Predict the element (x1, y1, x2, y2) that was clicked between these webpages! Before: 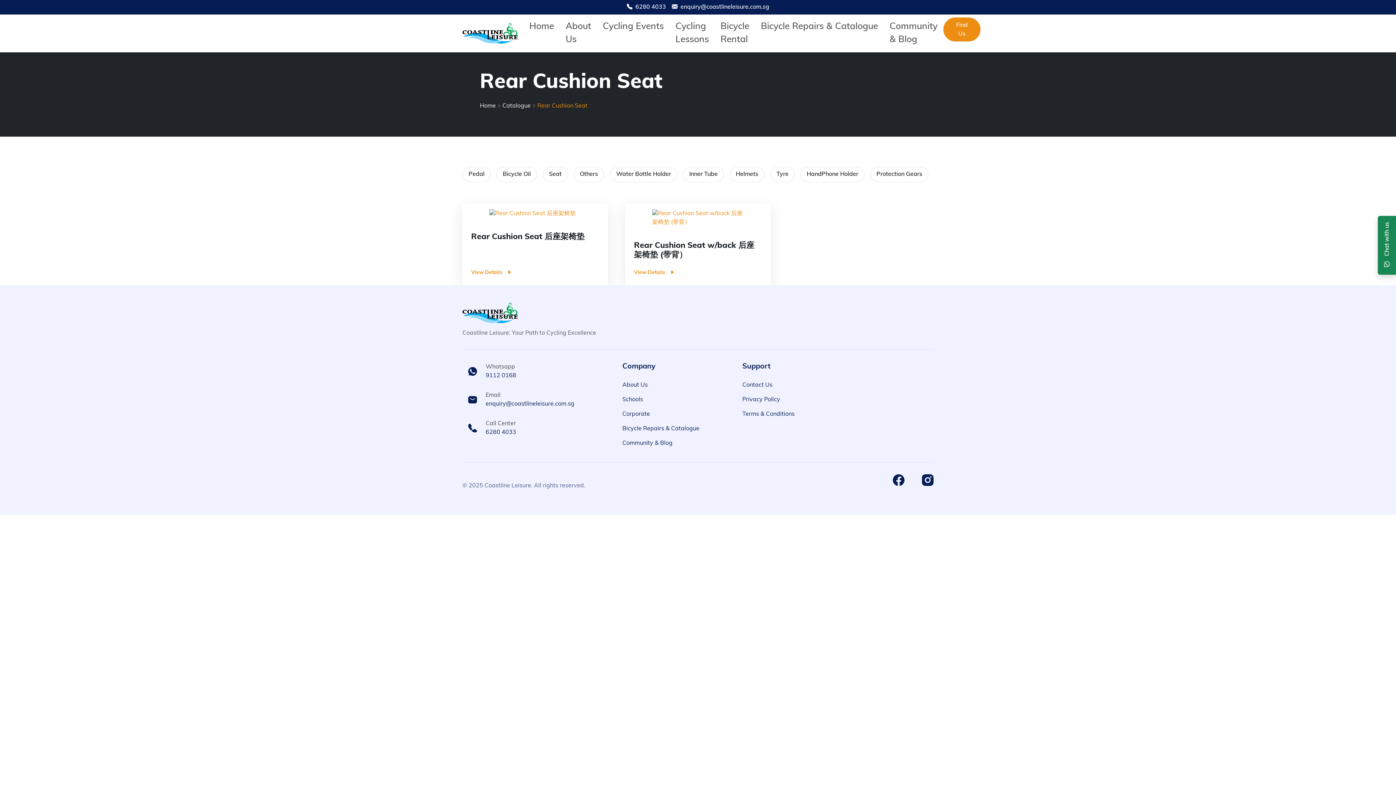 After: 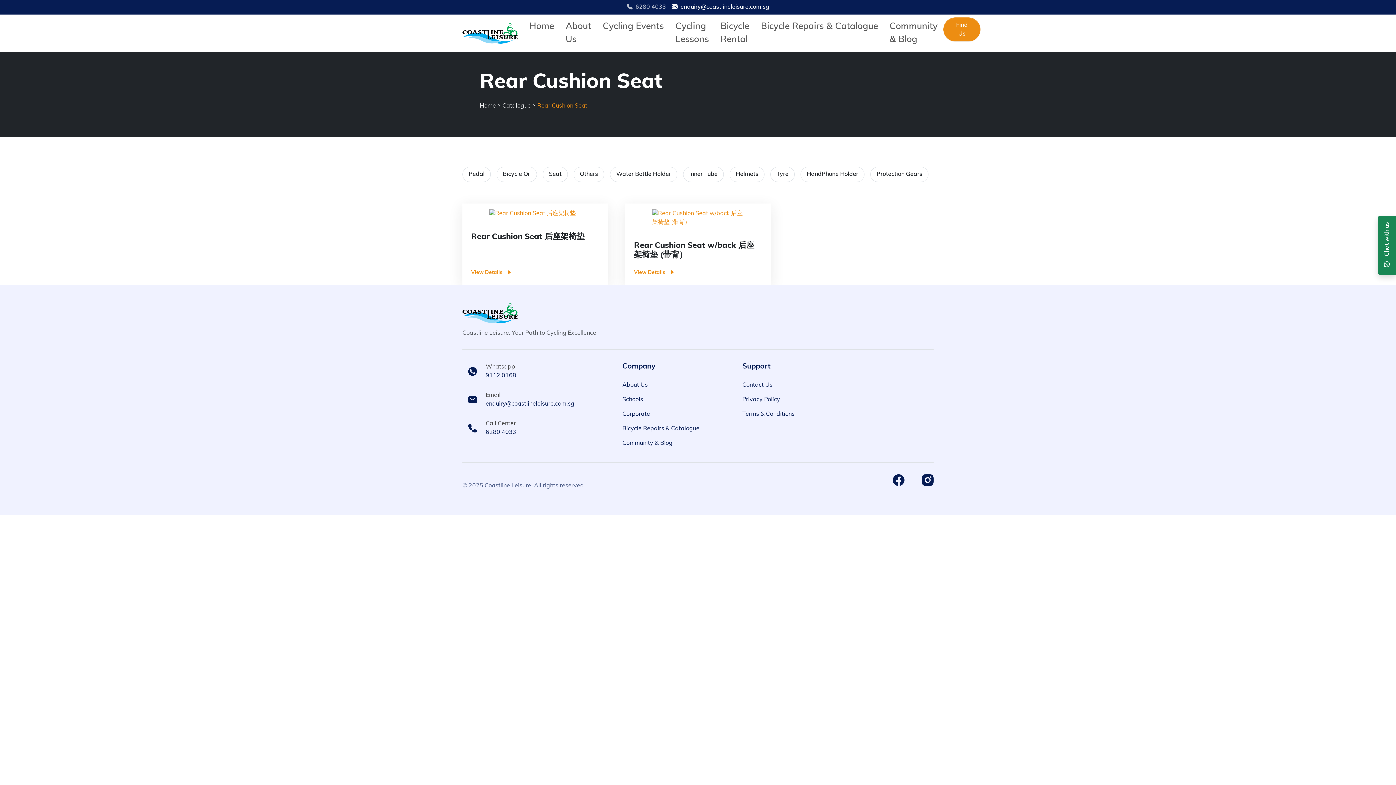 Action: bbox: (624, 2, 669, 11) label: 6280 4033